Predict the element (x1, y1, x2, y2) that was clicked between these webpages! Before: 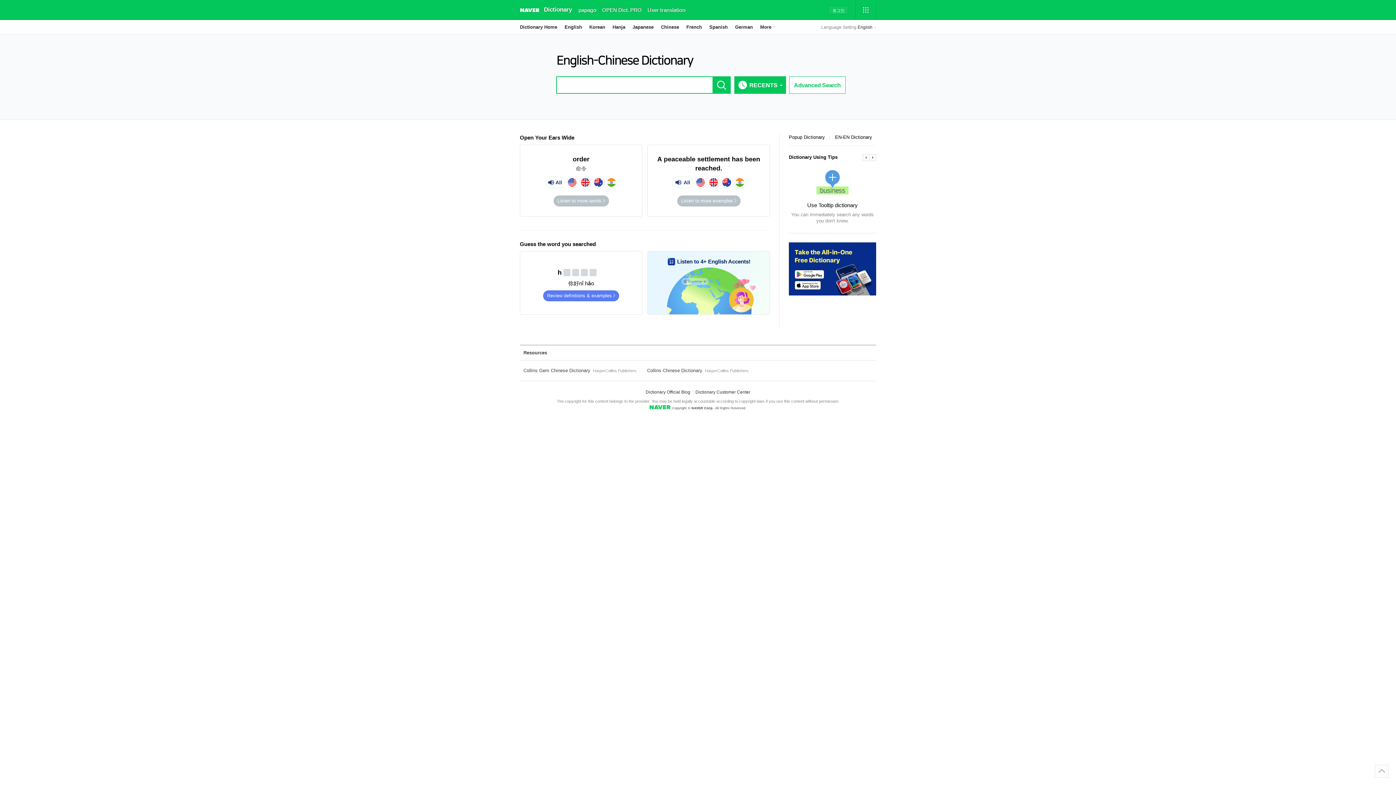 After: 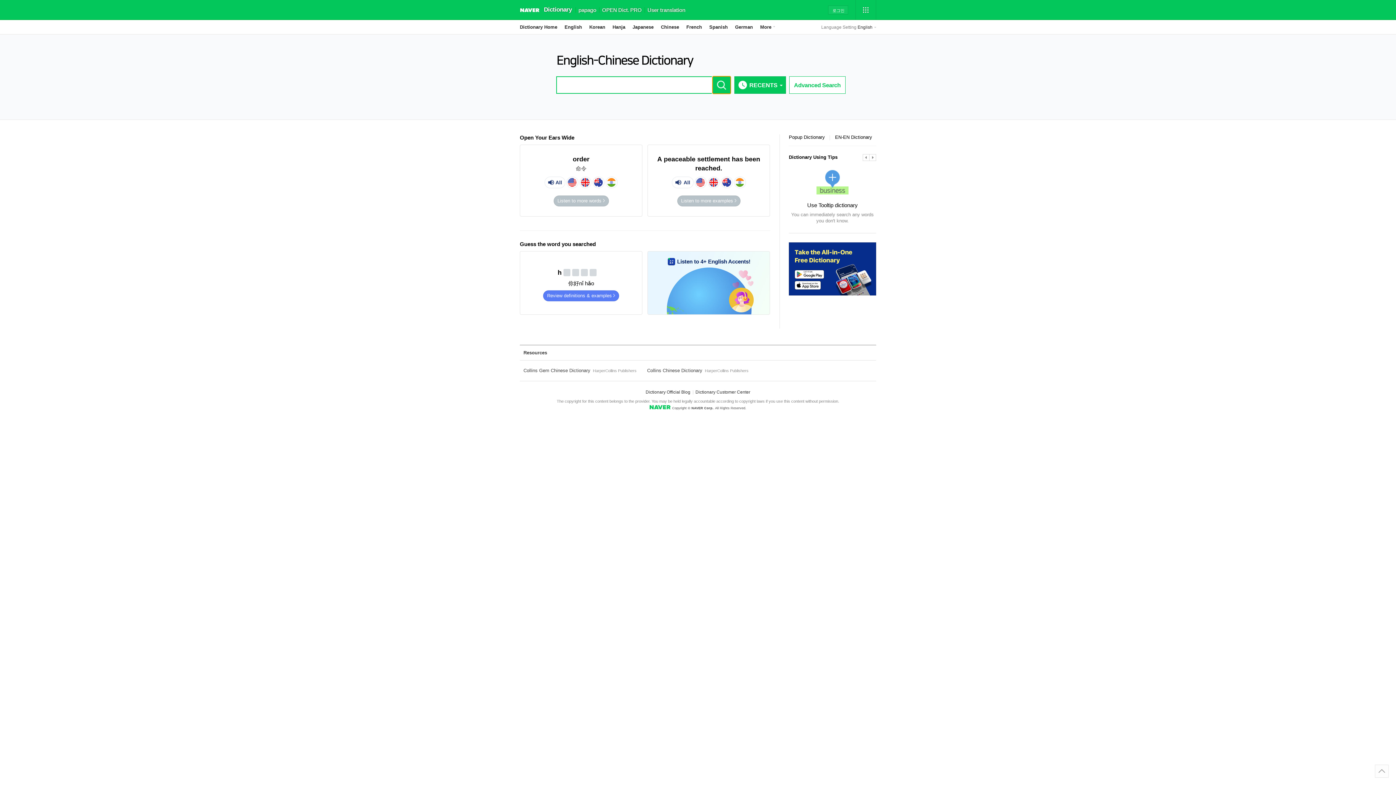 Action: bbox: (712, 76, 730, 93) label: 검색